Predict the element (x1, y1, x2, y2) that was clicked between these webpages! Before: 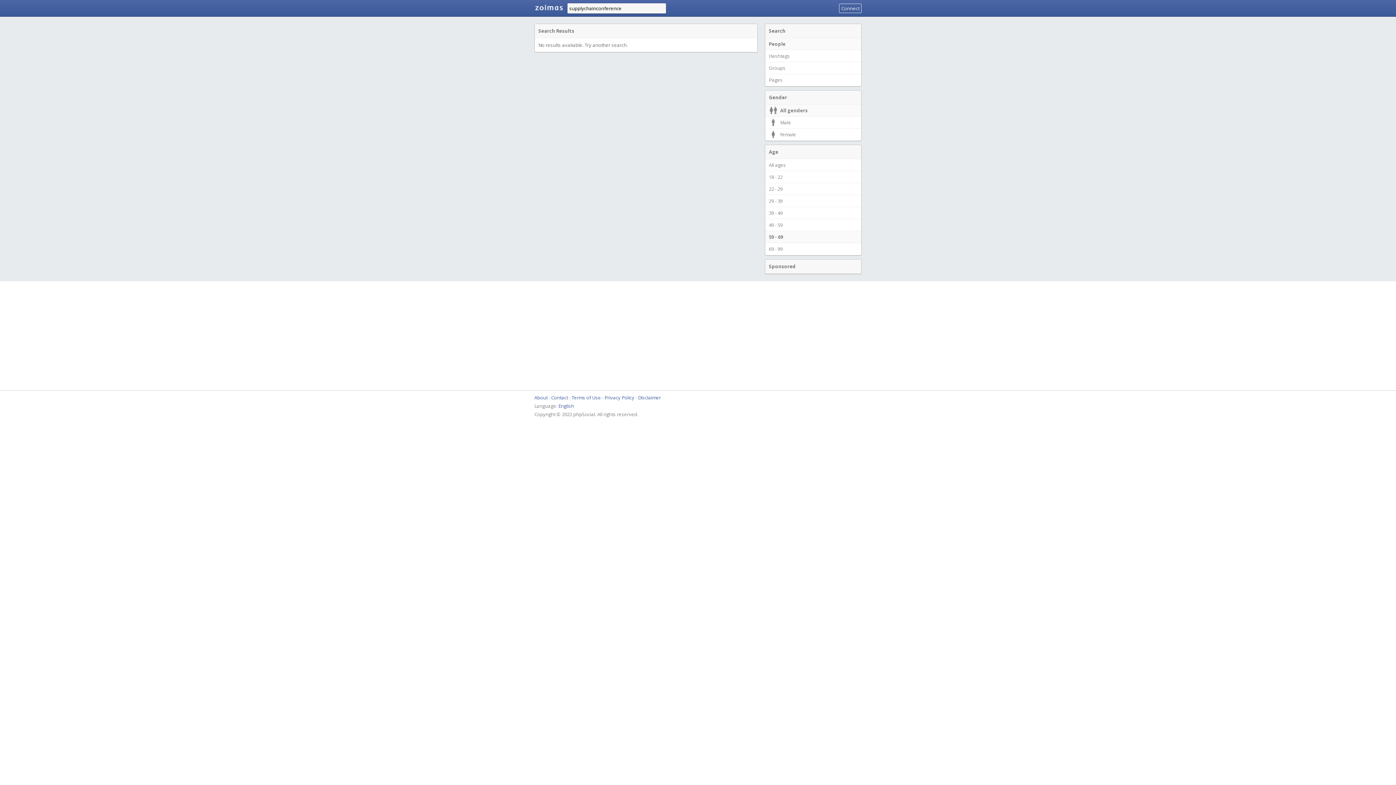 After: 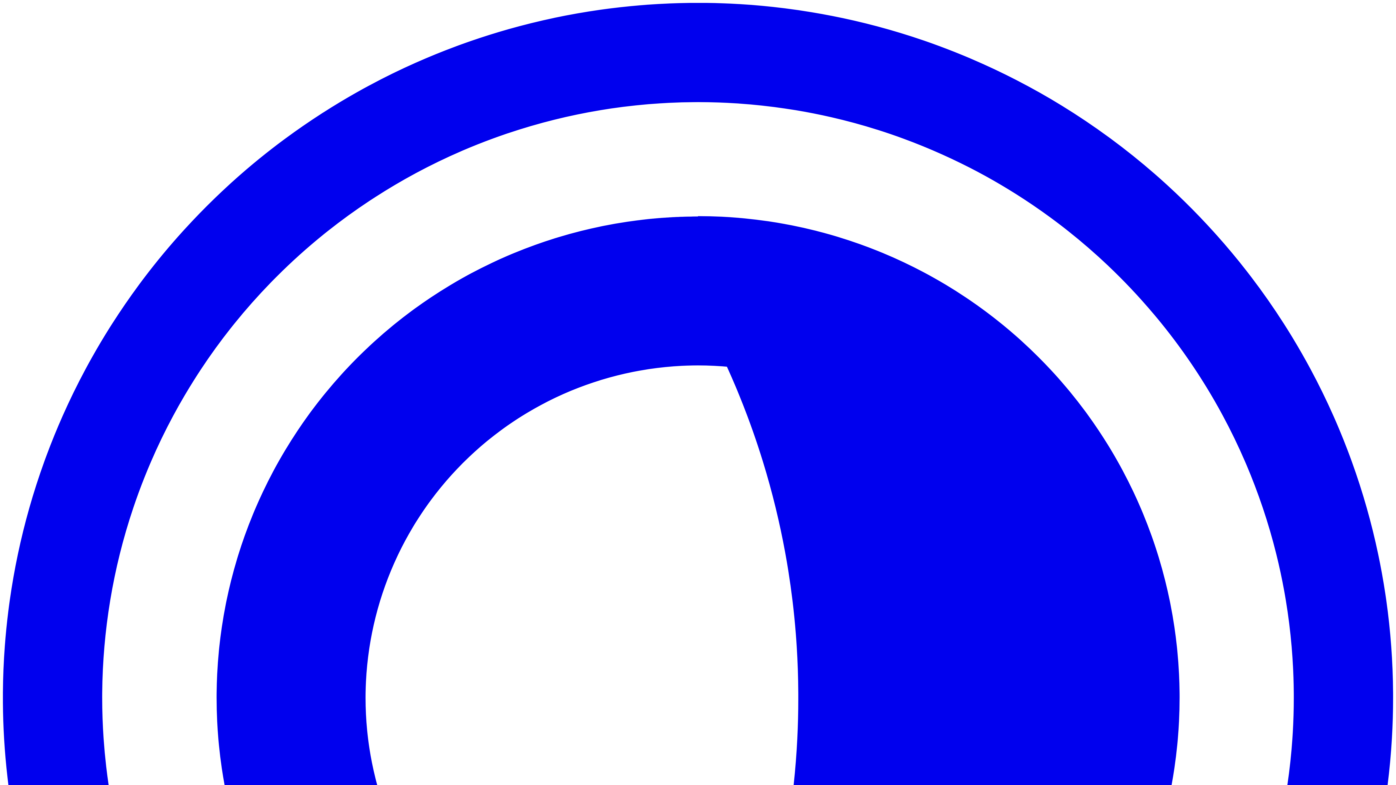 Action: bbox: (558, 402, 574, 409) label: English